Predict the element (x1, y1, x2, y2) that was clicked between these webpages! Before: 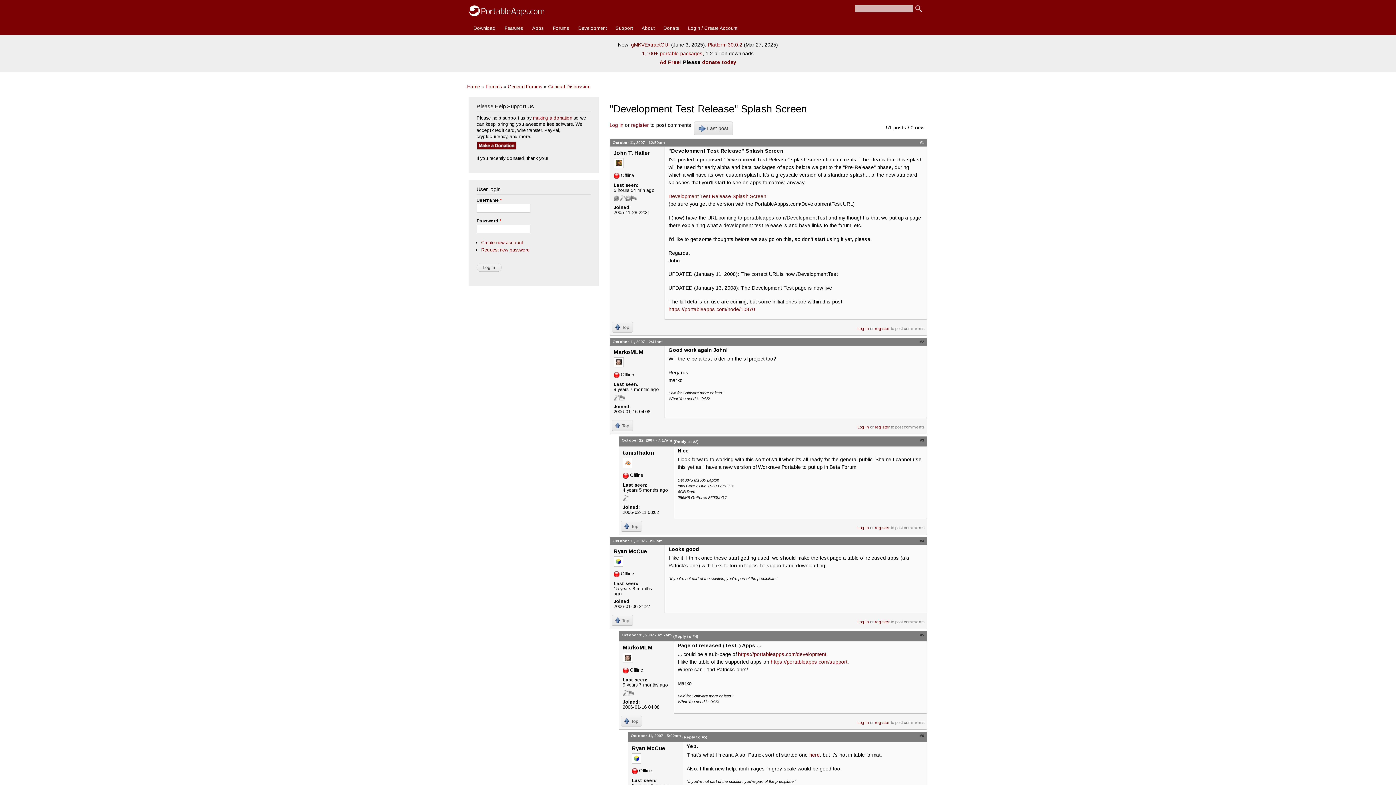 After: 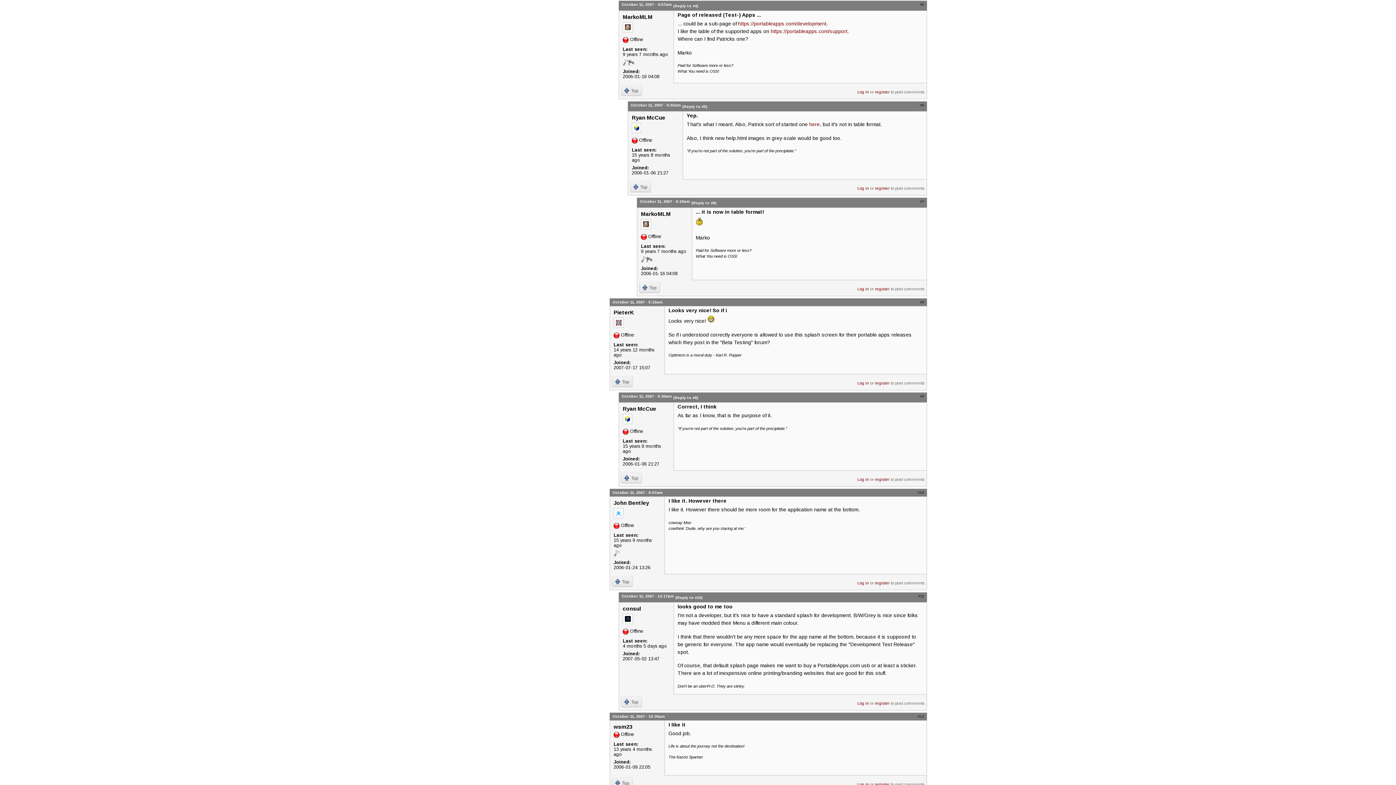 Action: label: (Reply to #5) bbox: (682, 735, 707, 739)